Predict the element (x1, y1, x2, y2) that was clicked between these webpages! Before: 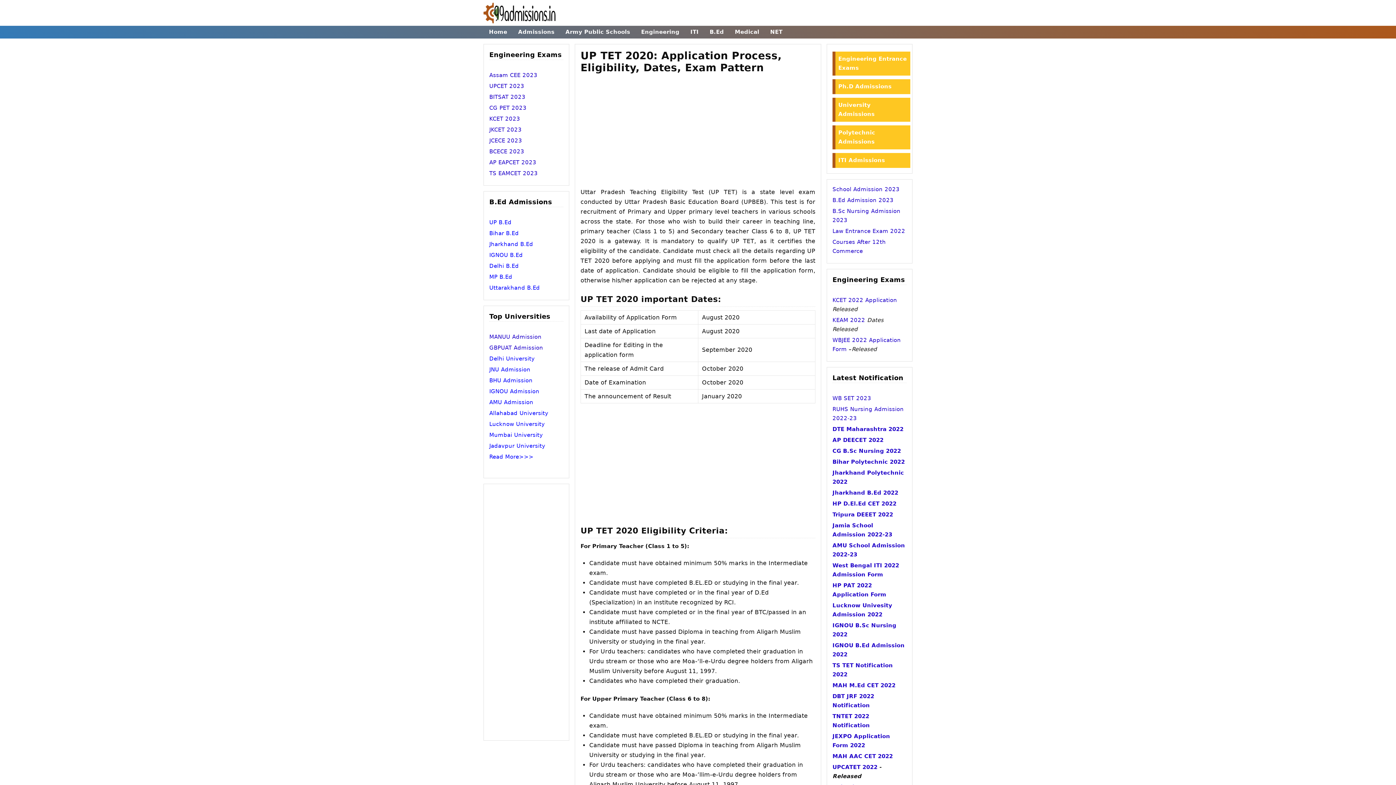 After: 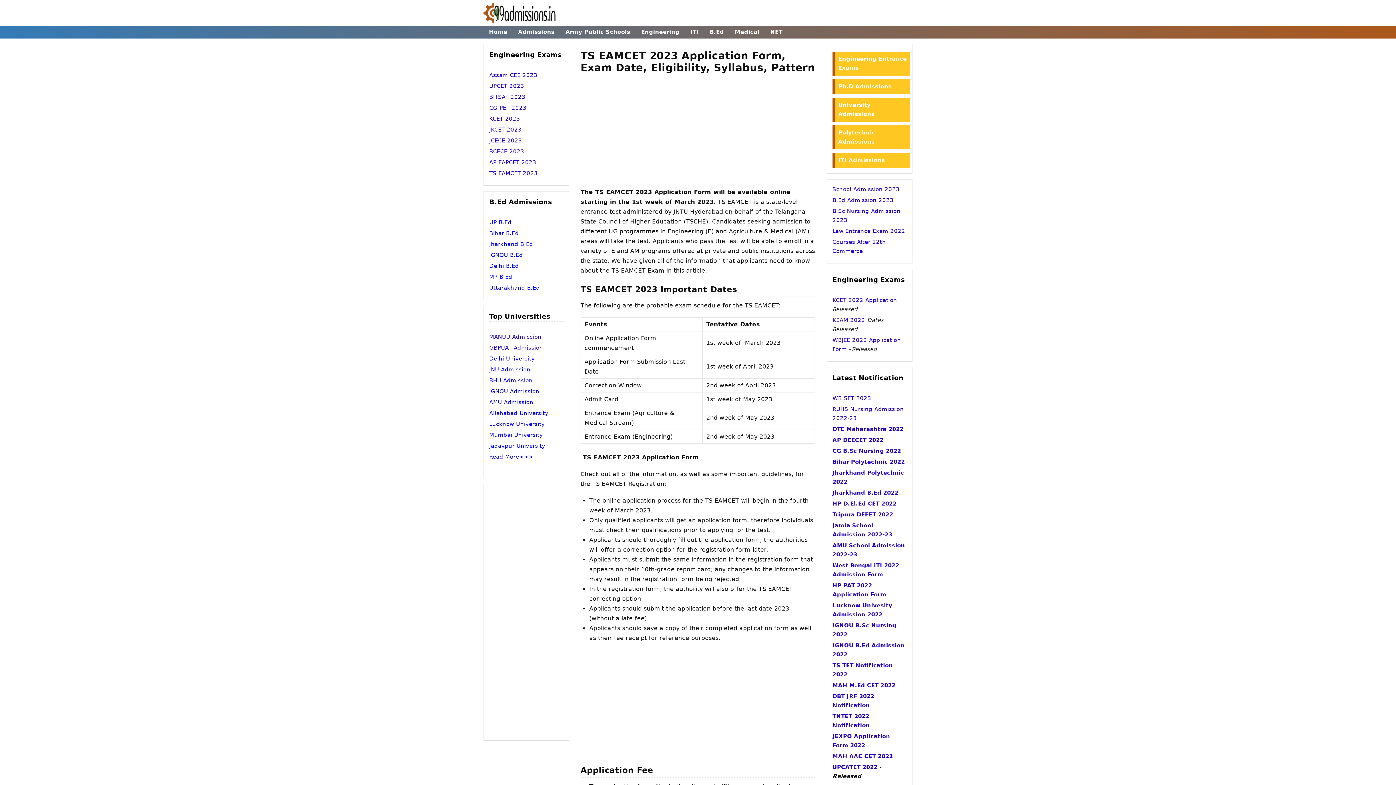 Action: label: TS EAMCET 2023 bbox: (489, 170, 537, 176)